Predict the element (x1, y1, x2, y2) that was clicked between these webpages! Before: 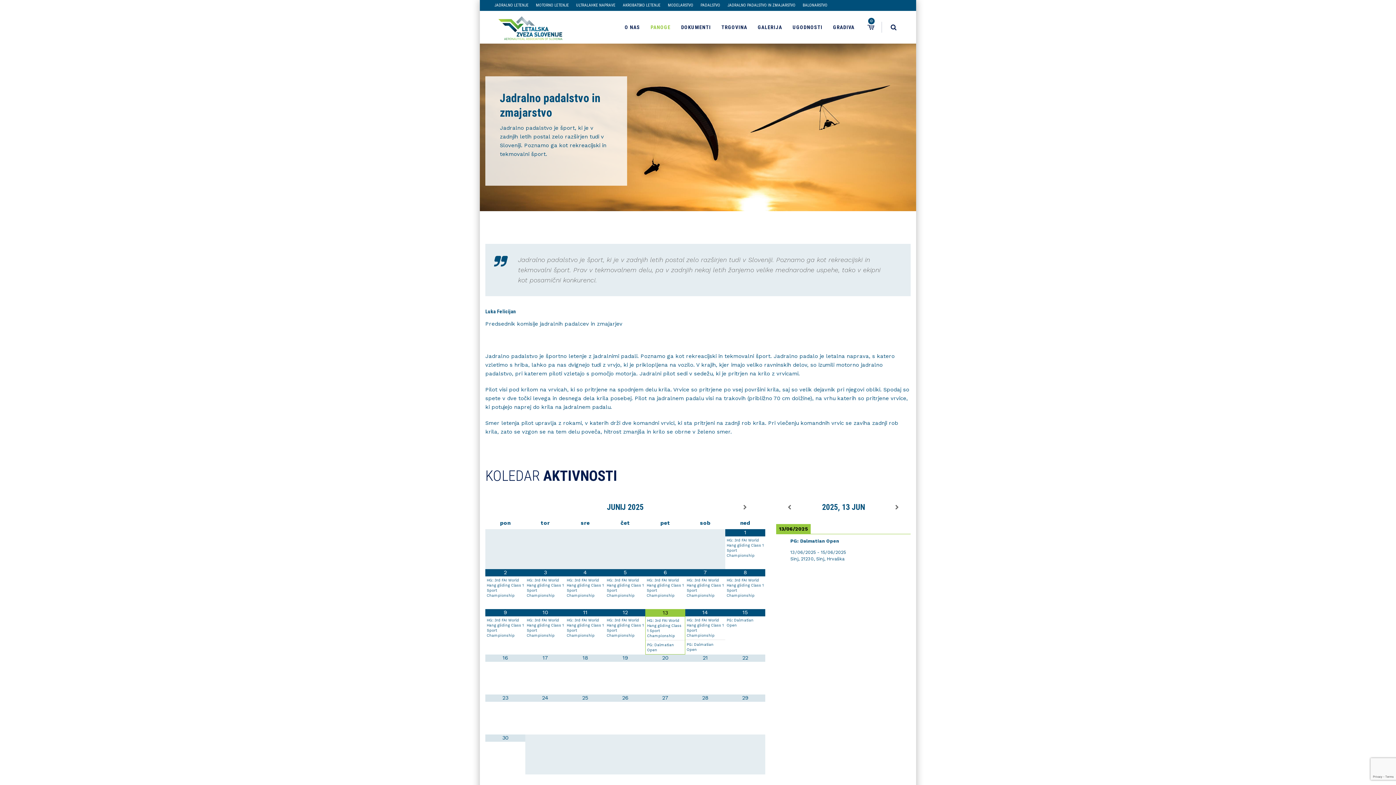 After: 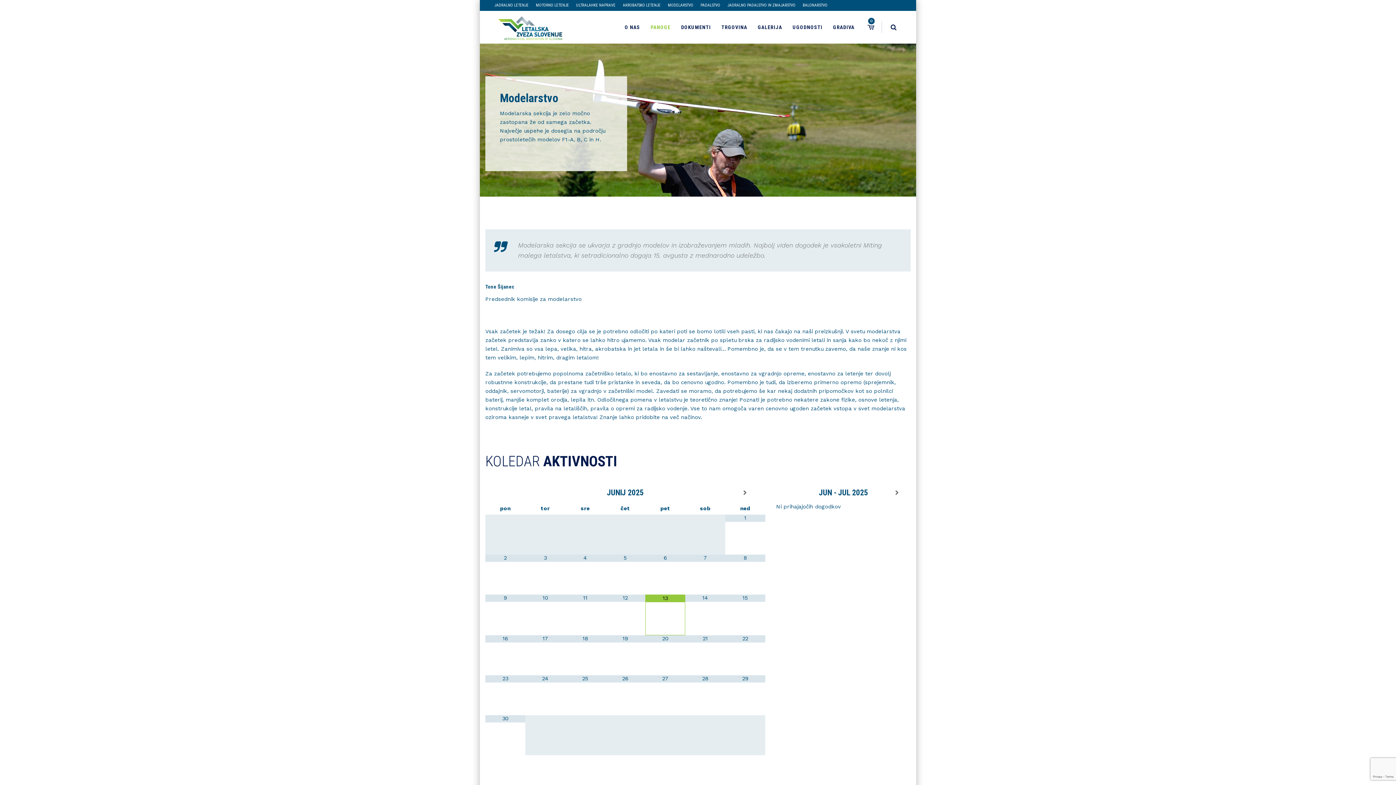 Action: label: MODELARSTVO bbox: (666, 0, 695, 10)